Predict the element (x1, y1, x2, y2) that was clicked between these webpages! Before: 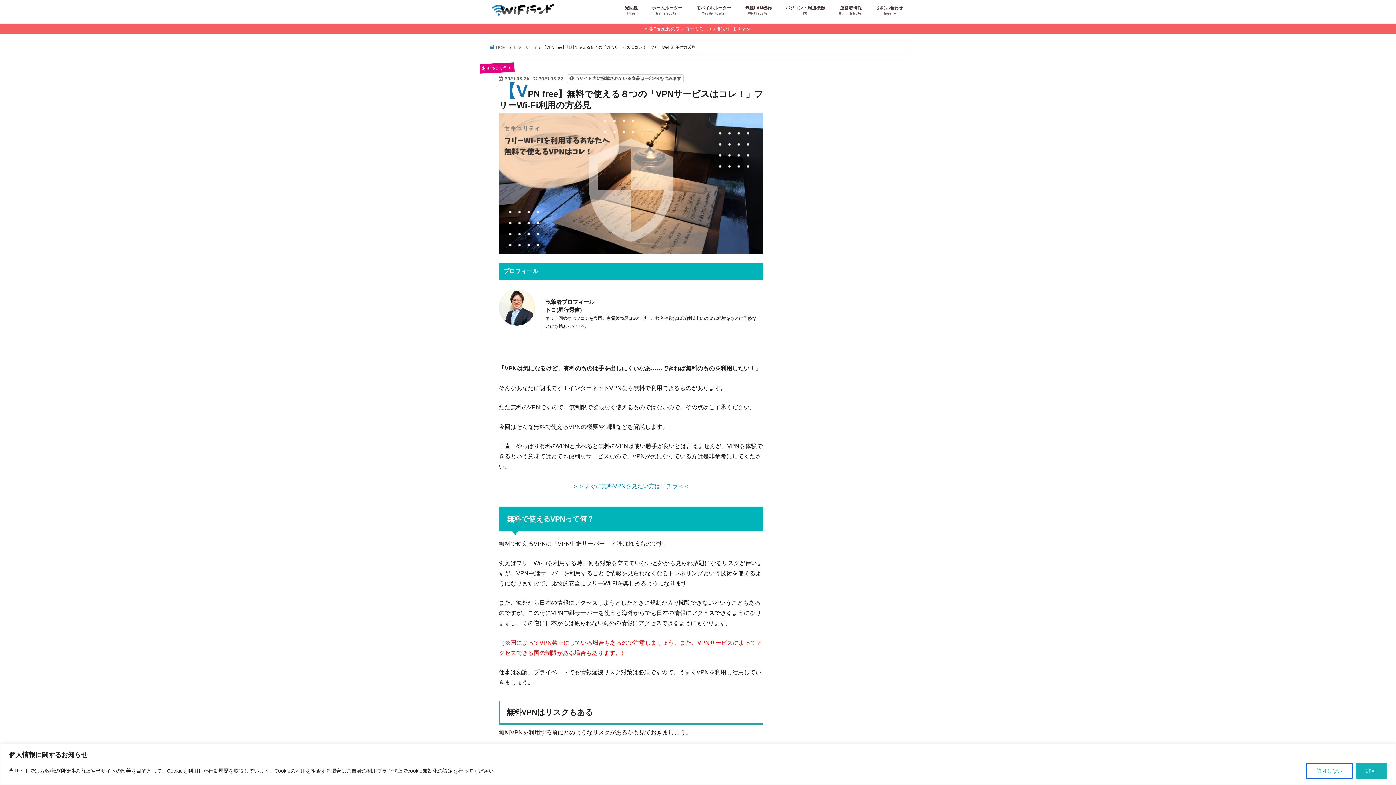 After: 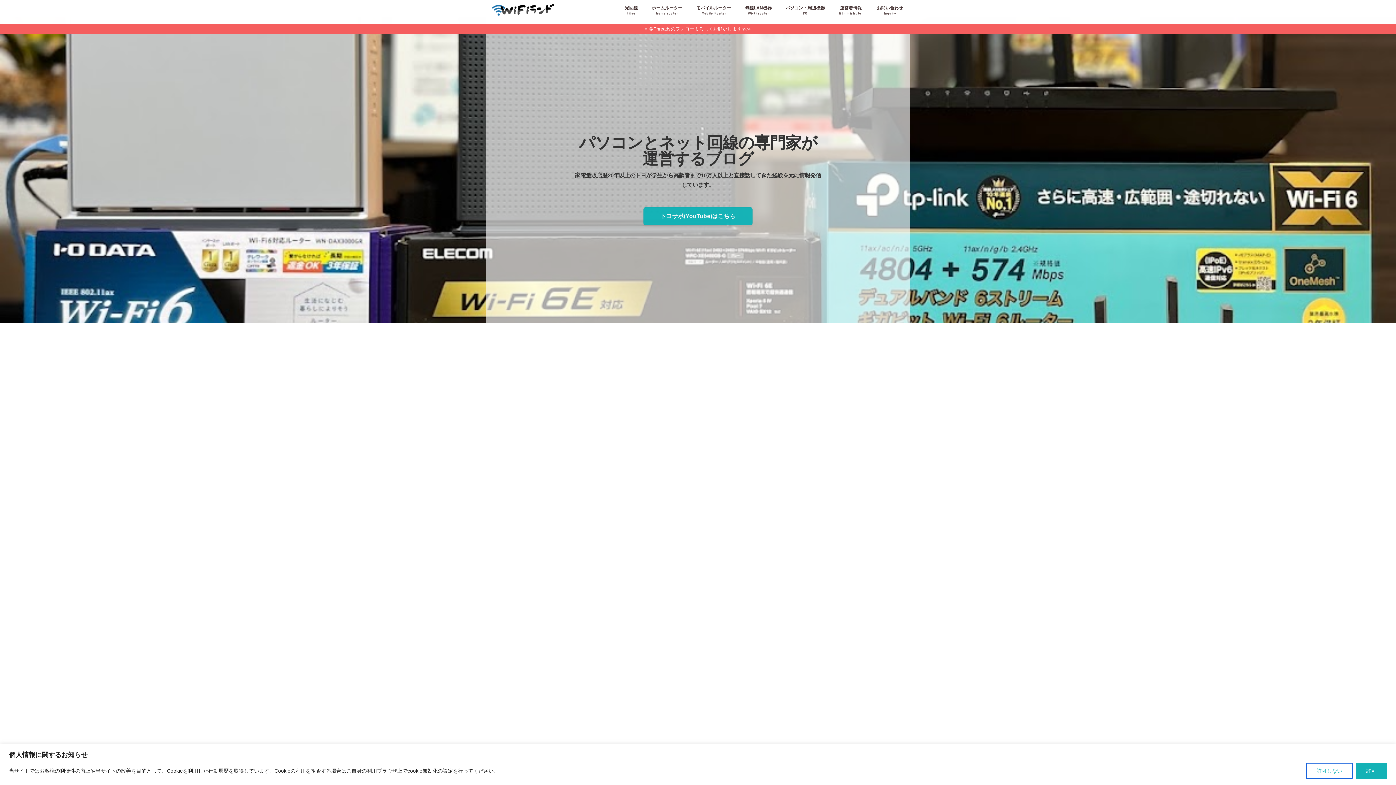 Action: bbox: (492, 4, 554, 14)